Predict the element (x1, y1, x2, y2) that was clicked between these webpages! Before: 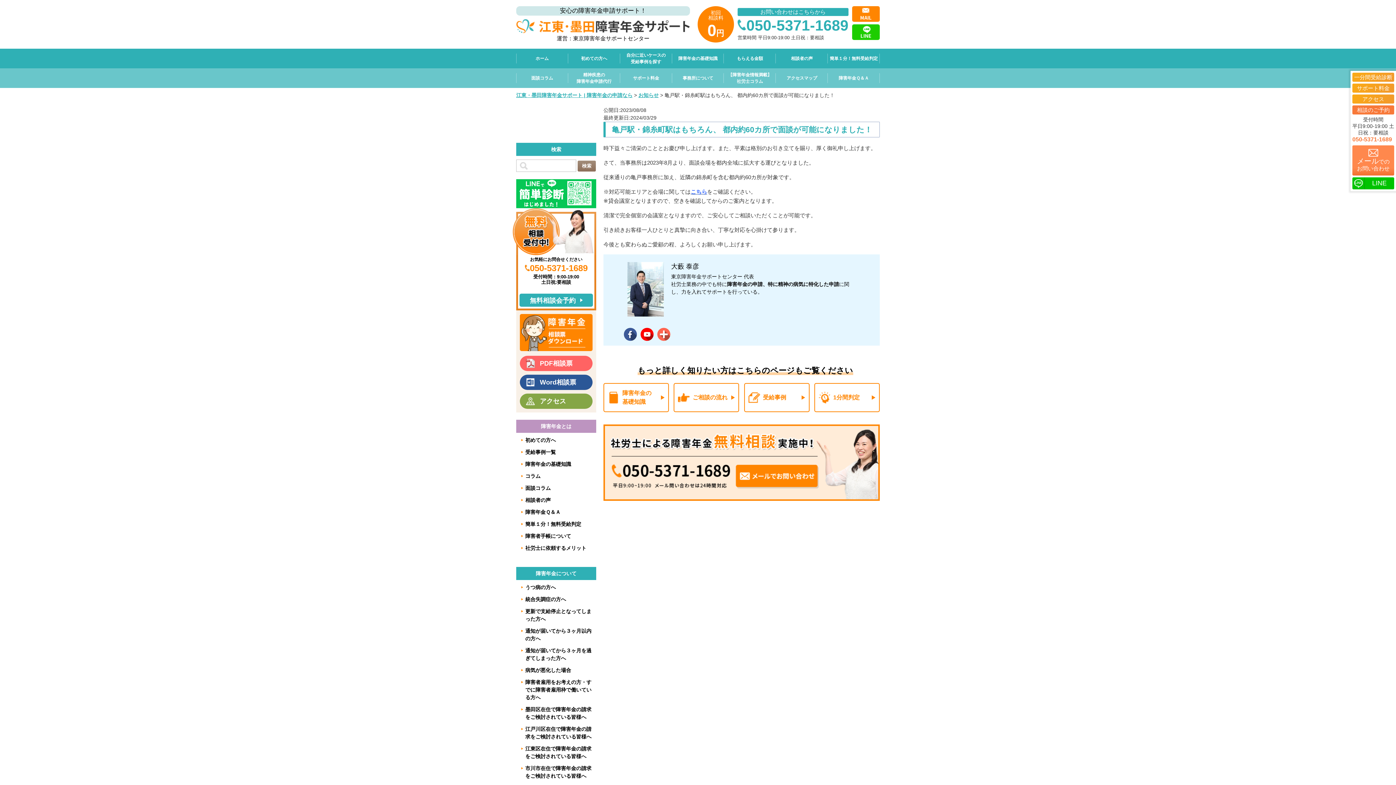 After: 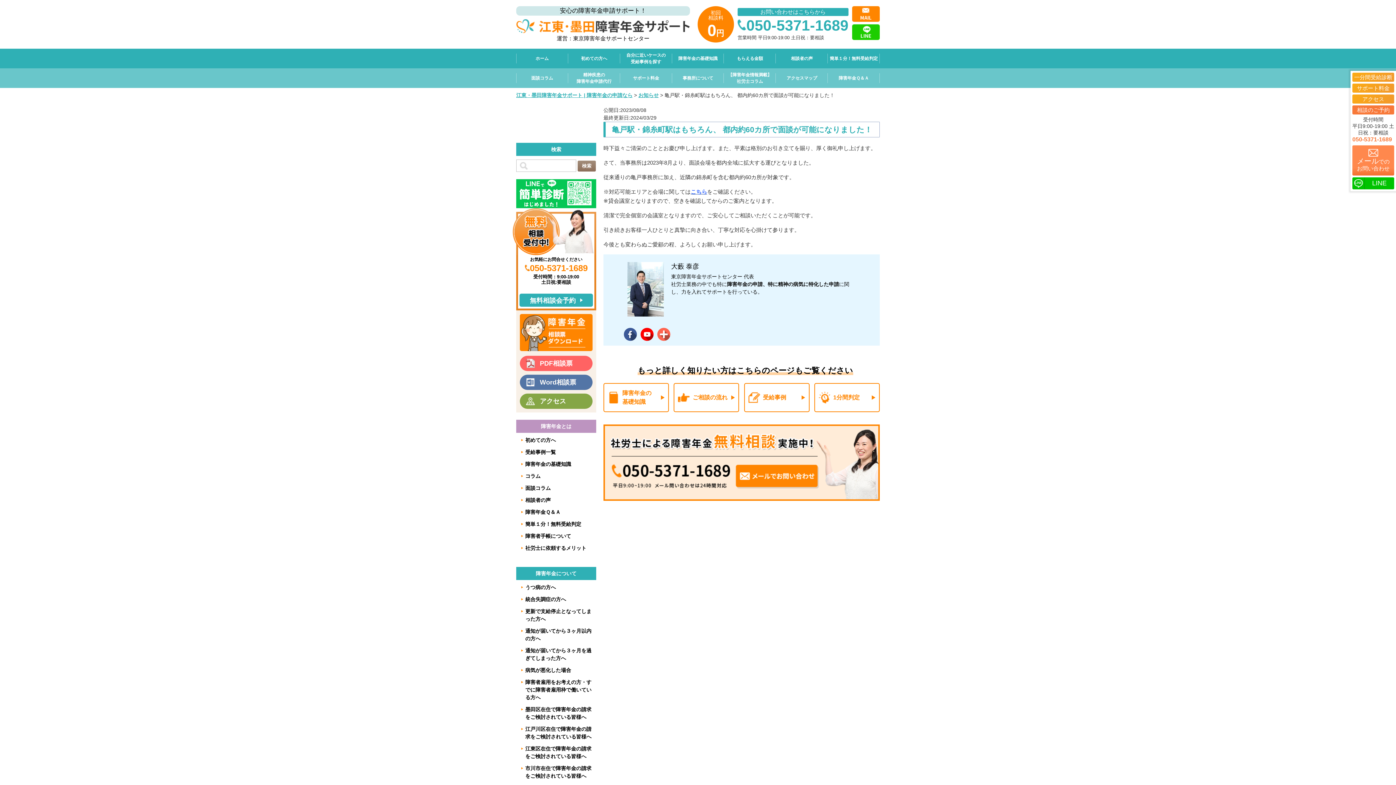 Action: label: Word相談票 bbox: (520, 374, 592, 390)